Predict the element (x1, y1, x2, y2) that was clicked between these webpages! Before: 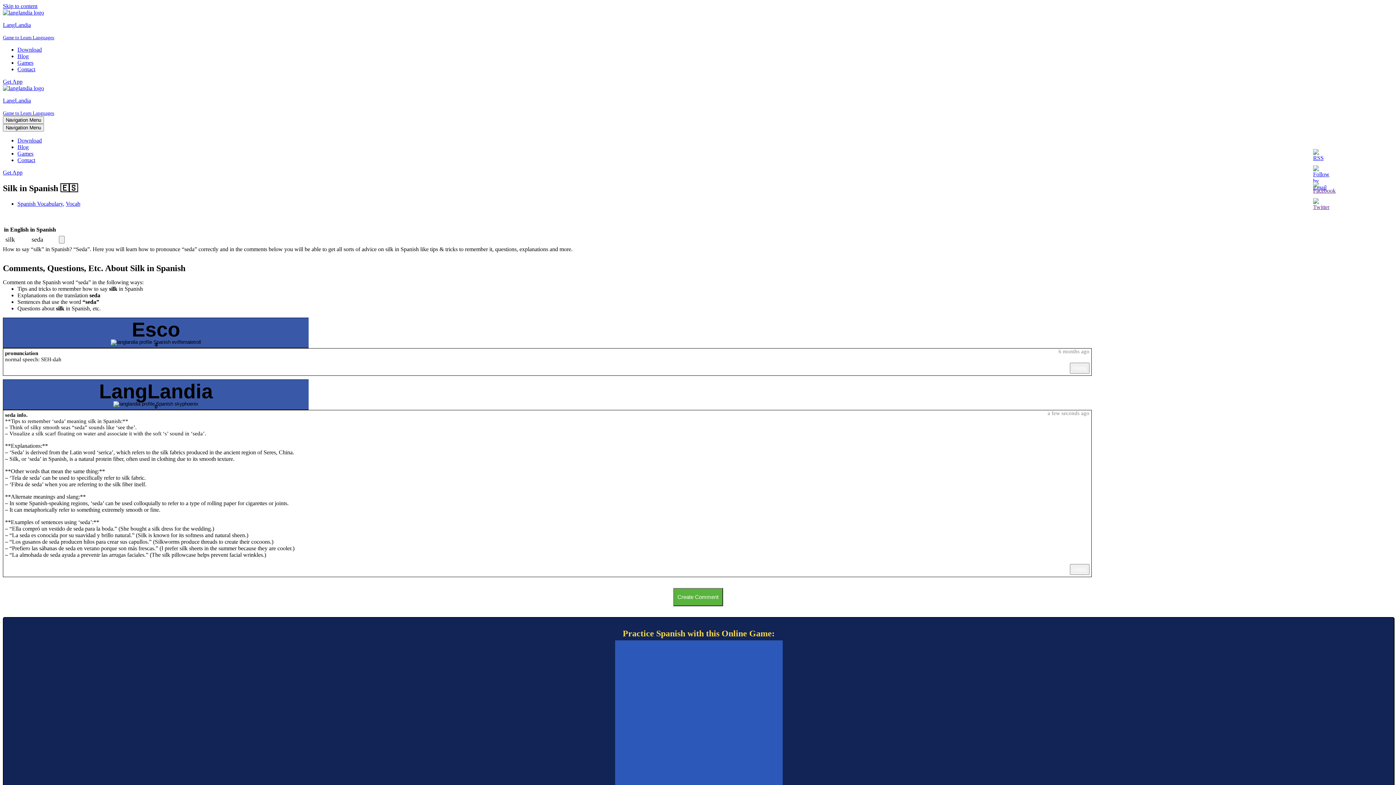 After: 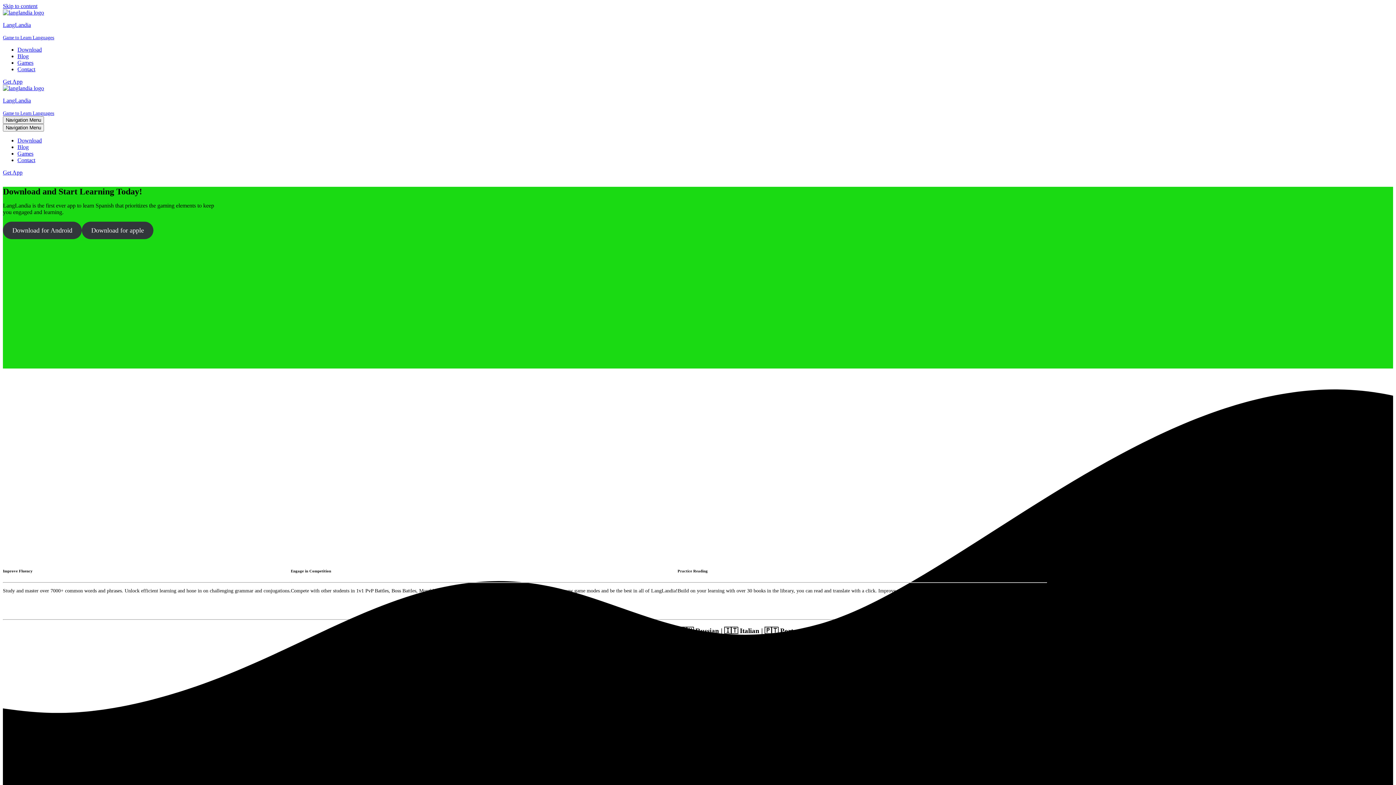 Action: label: Download bbox: (17, 46, 41, 52)